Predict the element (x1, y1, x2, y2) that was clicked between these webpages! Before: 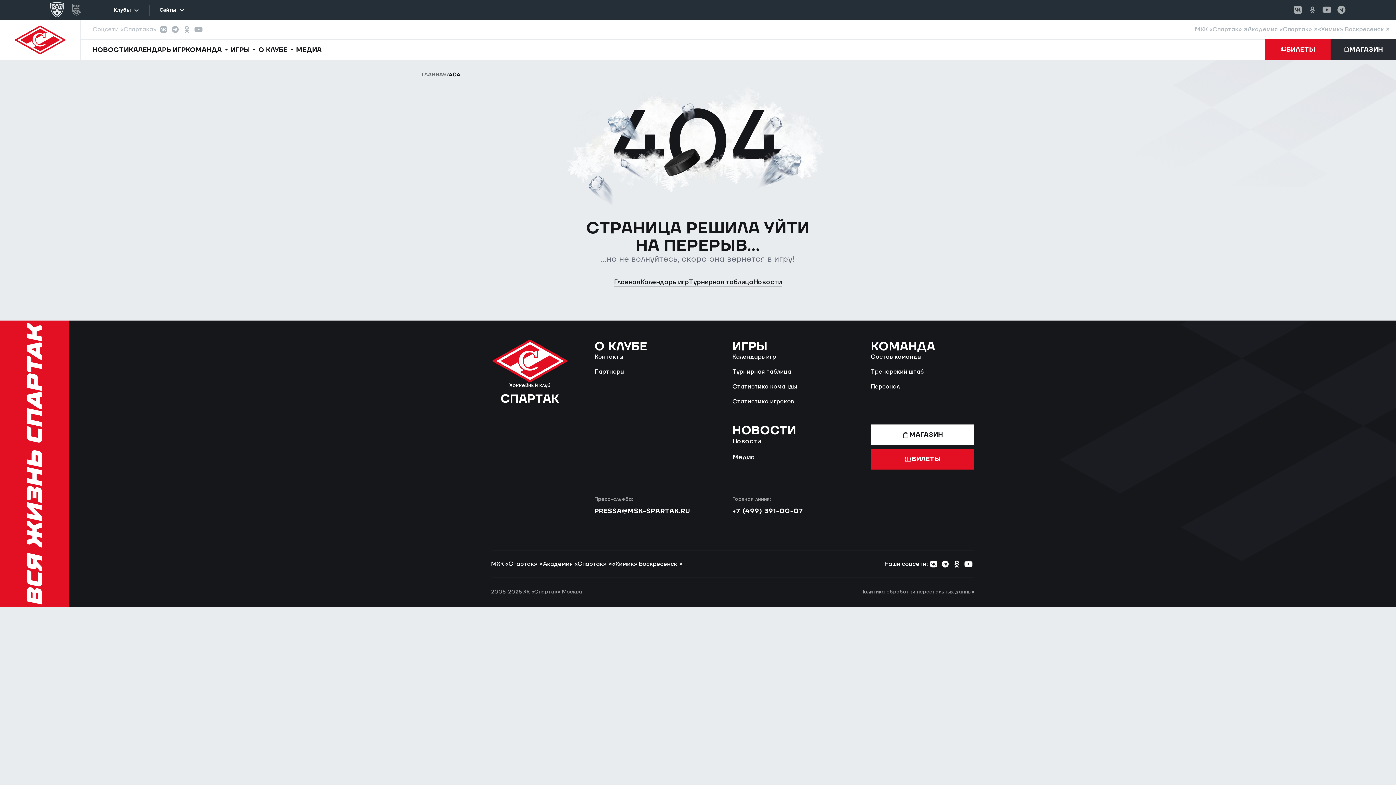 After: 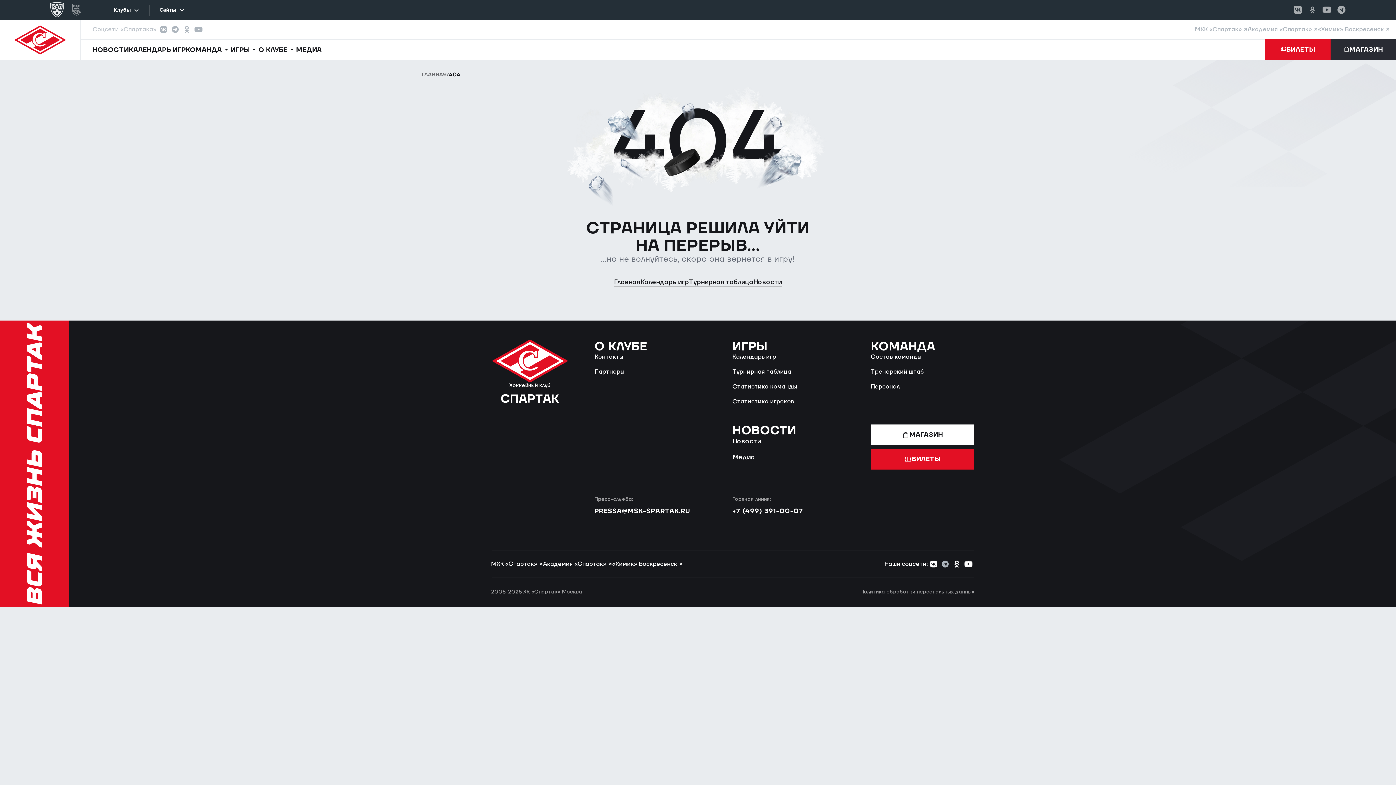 Action: bbox: (939, 558, 951, 570)